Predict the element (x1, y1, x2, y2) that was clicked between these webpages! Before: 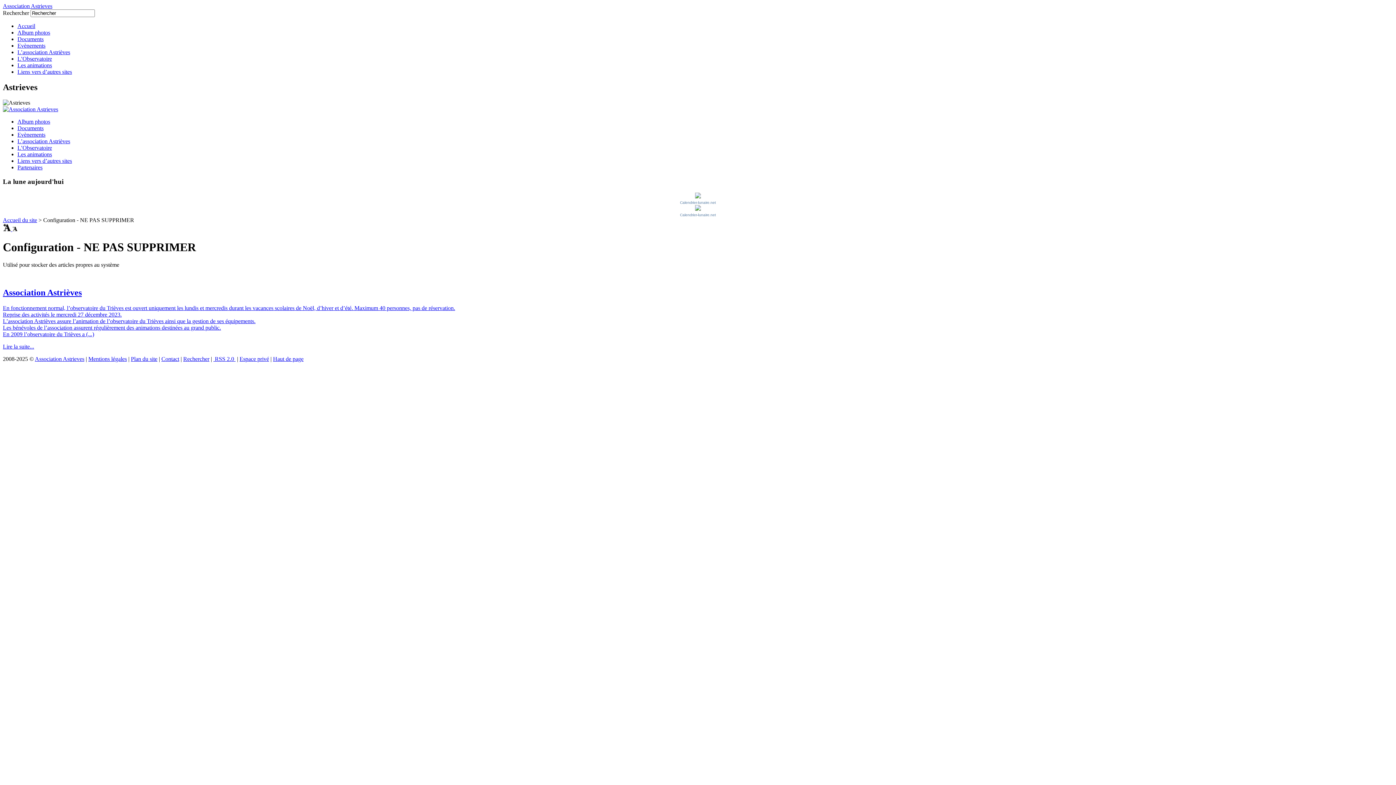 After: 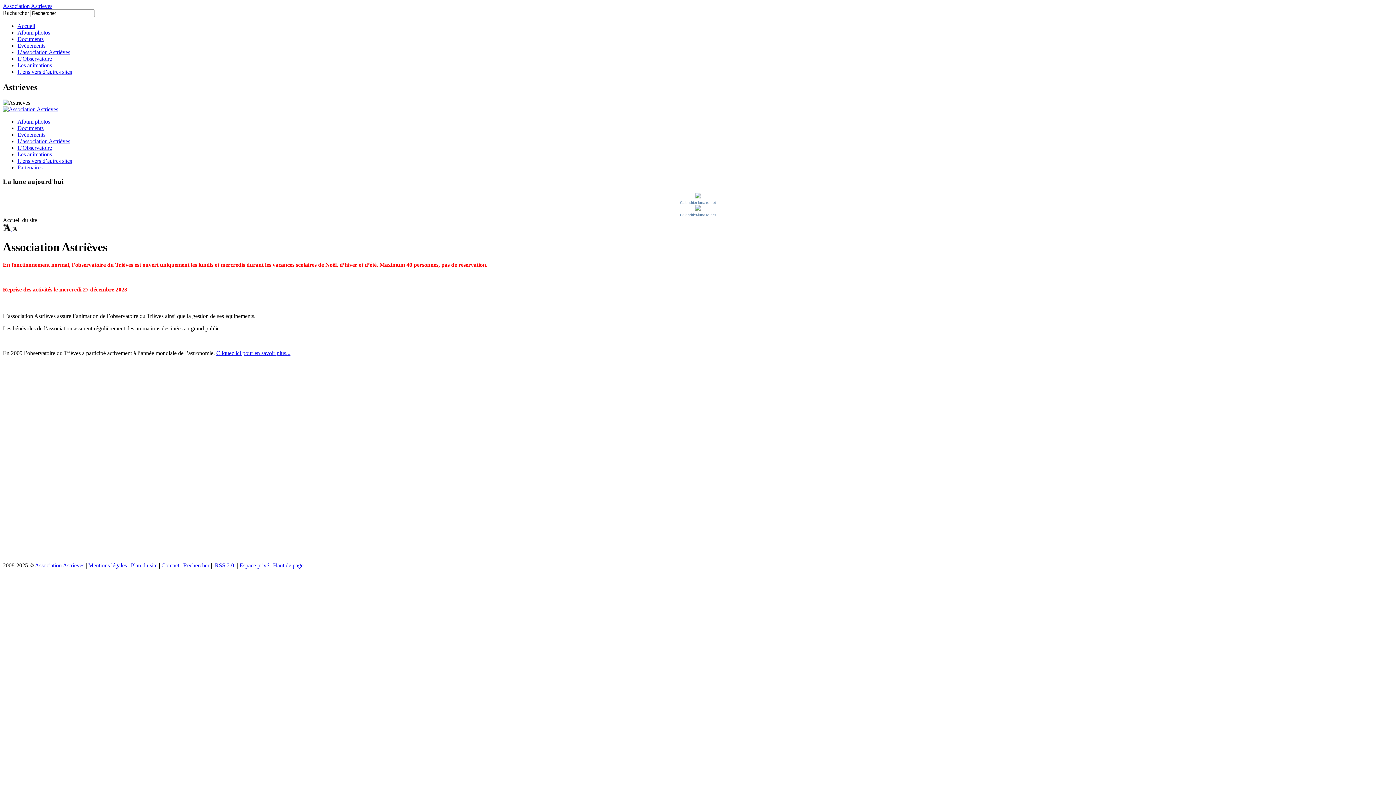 Action: bbox: (2, 2, 52, 9) label: Association Astrieves